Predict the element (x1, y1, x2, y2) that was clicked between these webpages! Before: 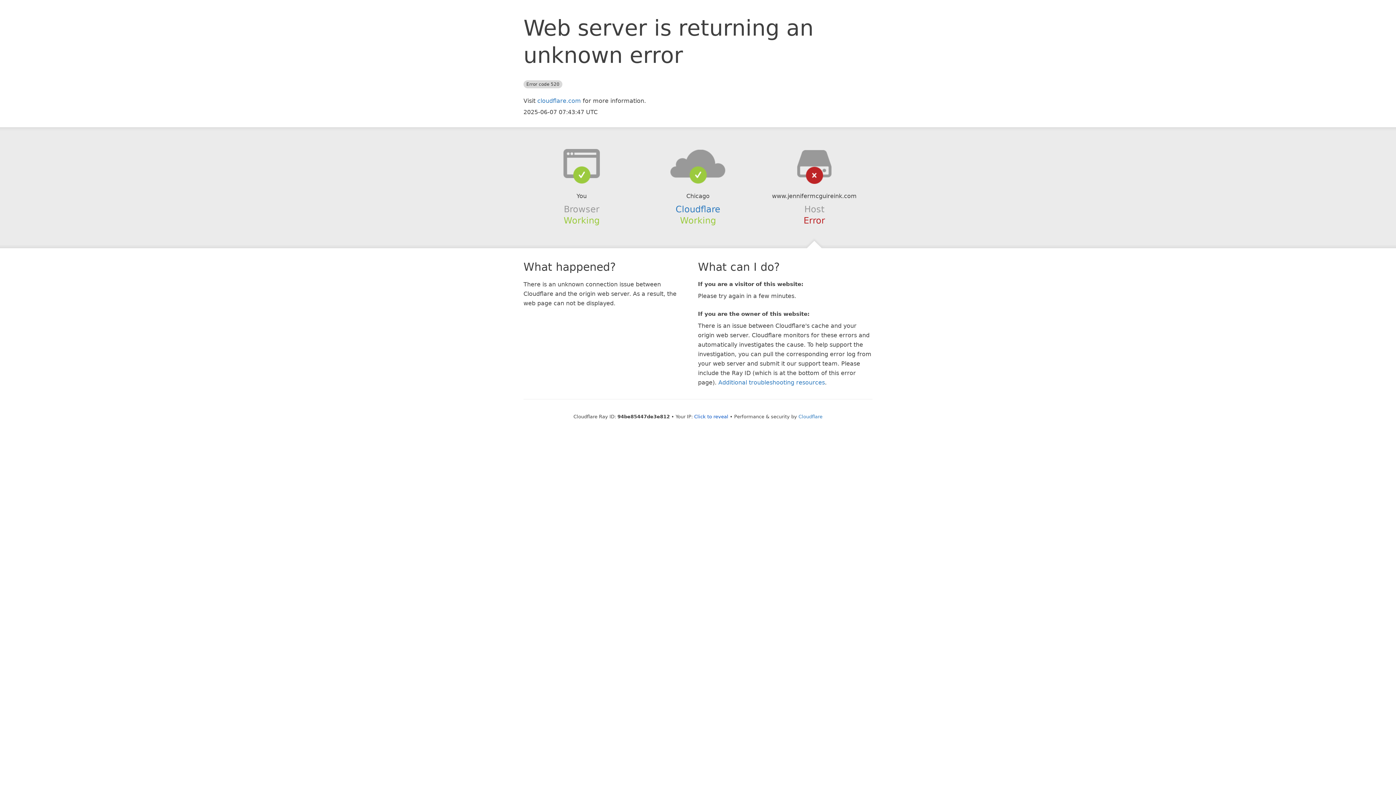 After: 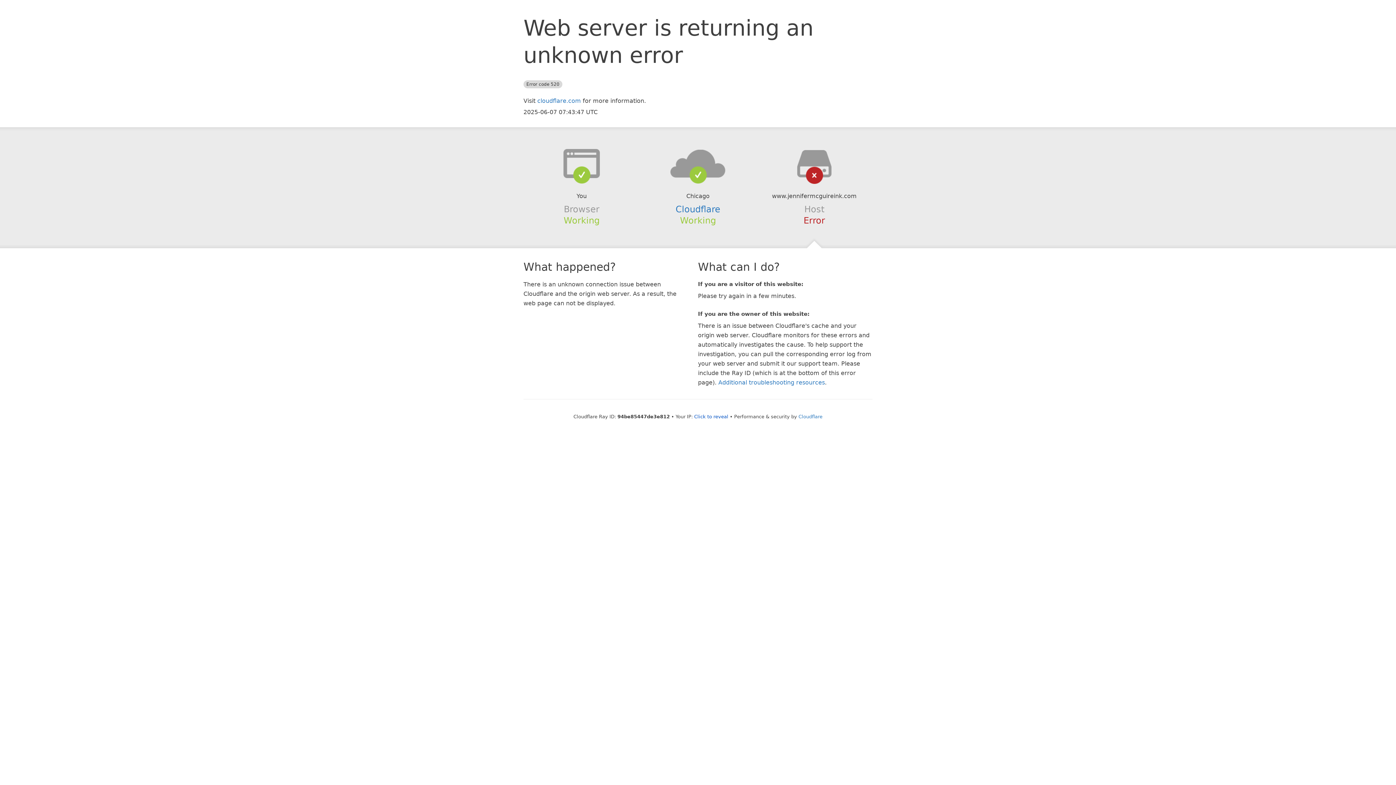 Action: bbox: (639, 148, 756, 178)